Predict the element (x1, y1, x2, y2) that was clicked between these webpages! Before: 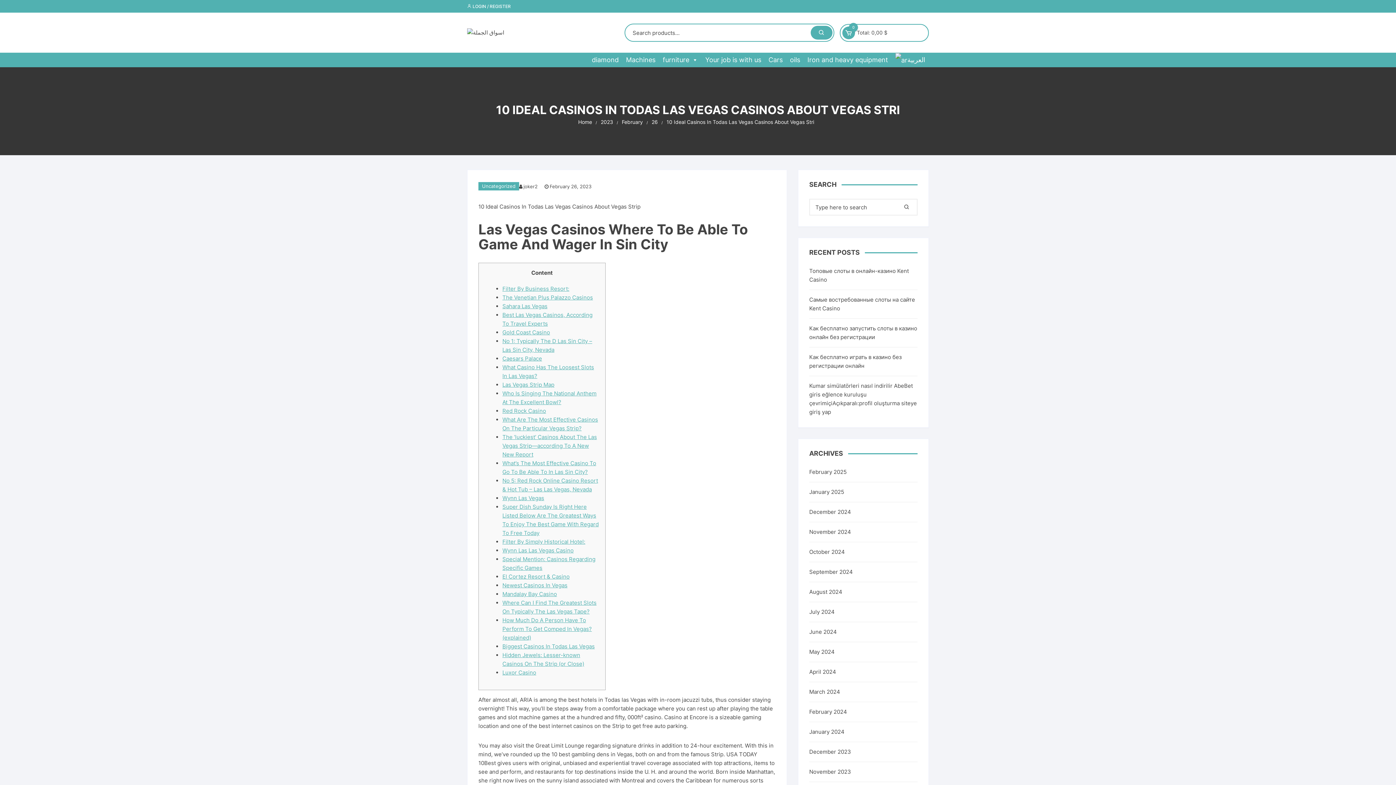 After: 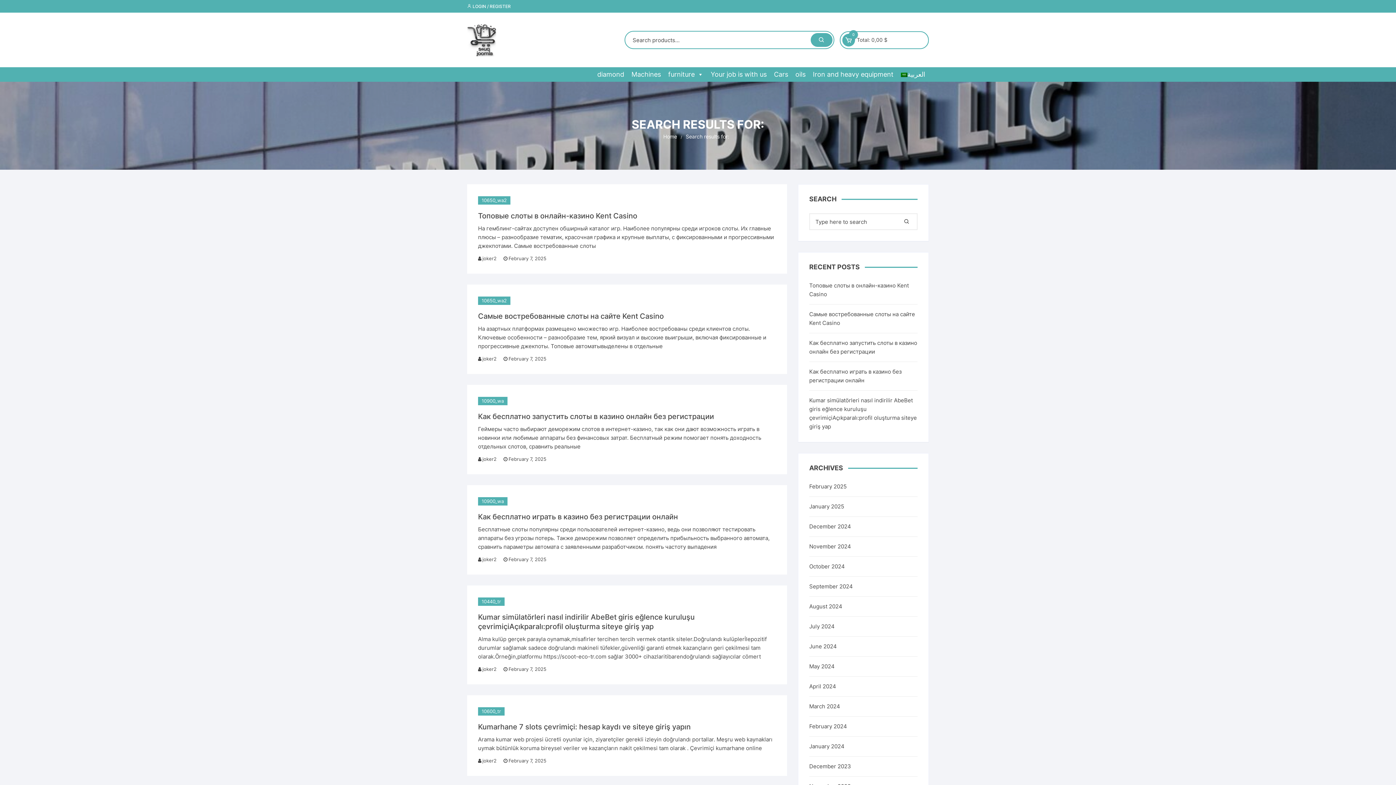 Action: bbox: (901, 201, 912, 212)